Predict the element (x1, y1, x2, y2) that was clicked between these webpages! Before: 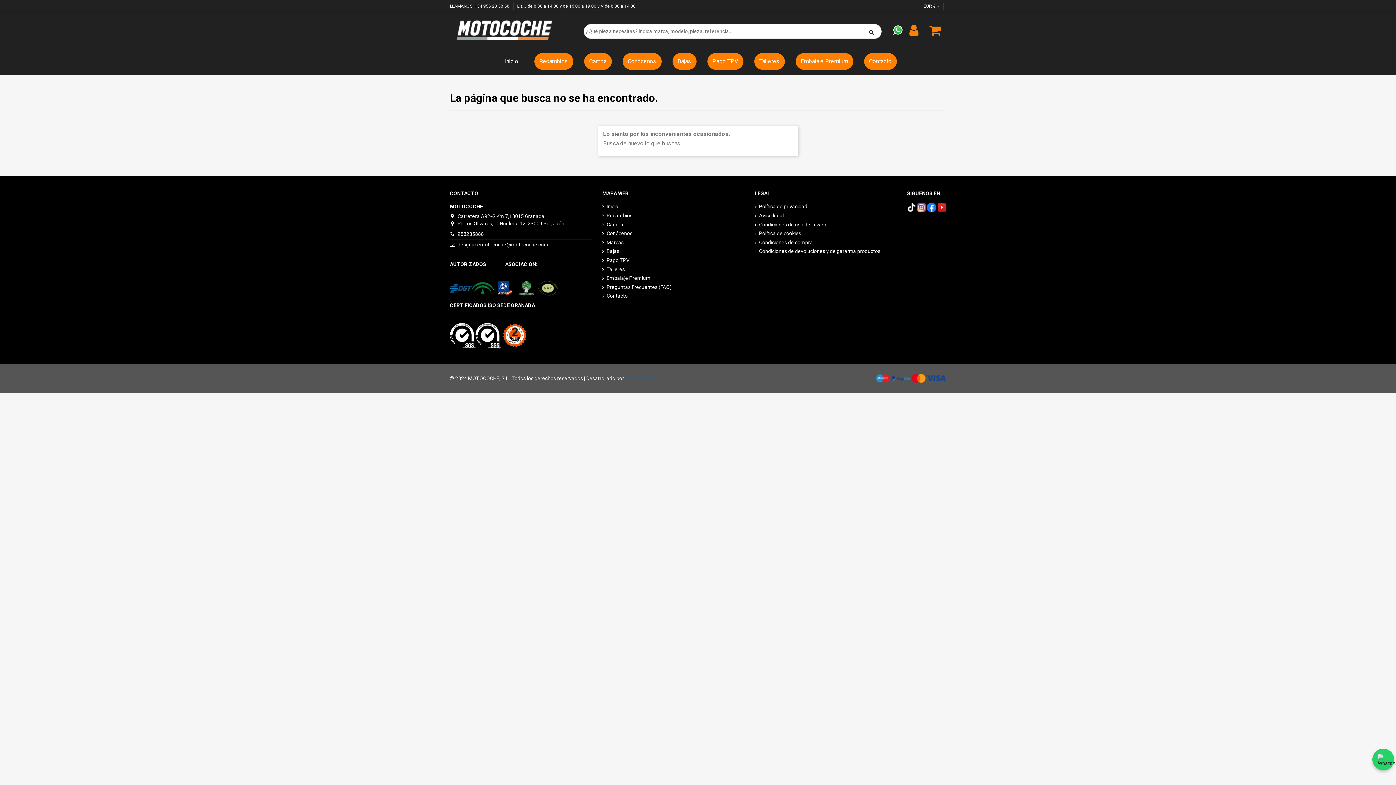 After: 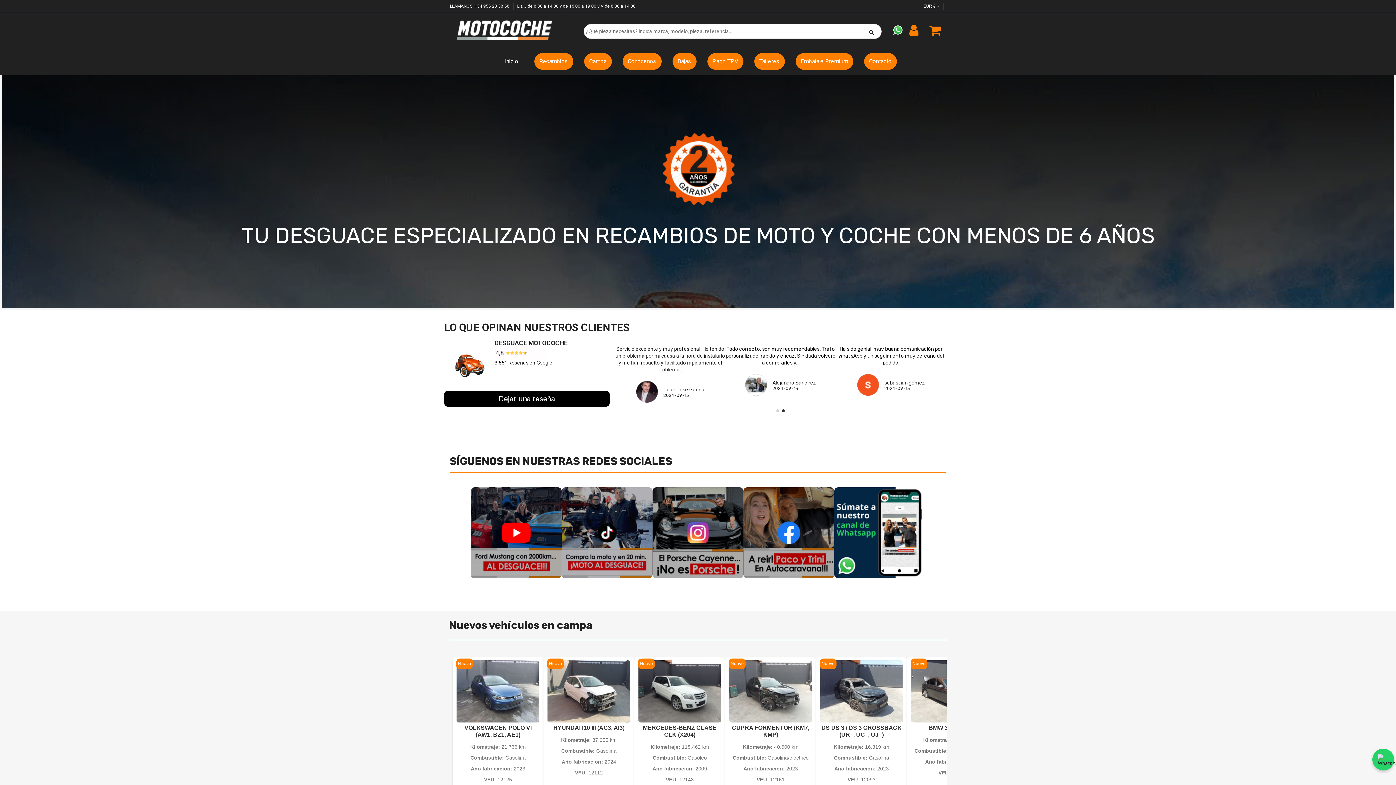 Action: bbox: (499, 53, 523, 69) label: Inicio